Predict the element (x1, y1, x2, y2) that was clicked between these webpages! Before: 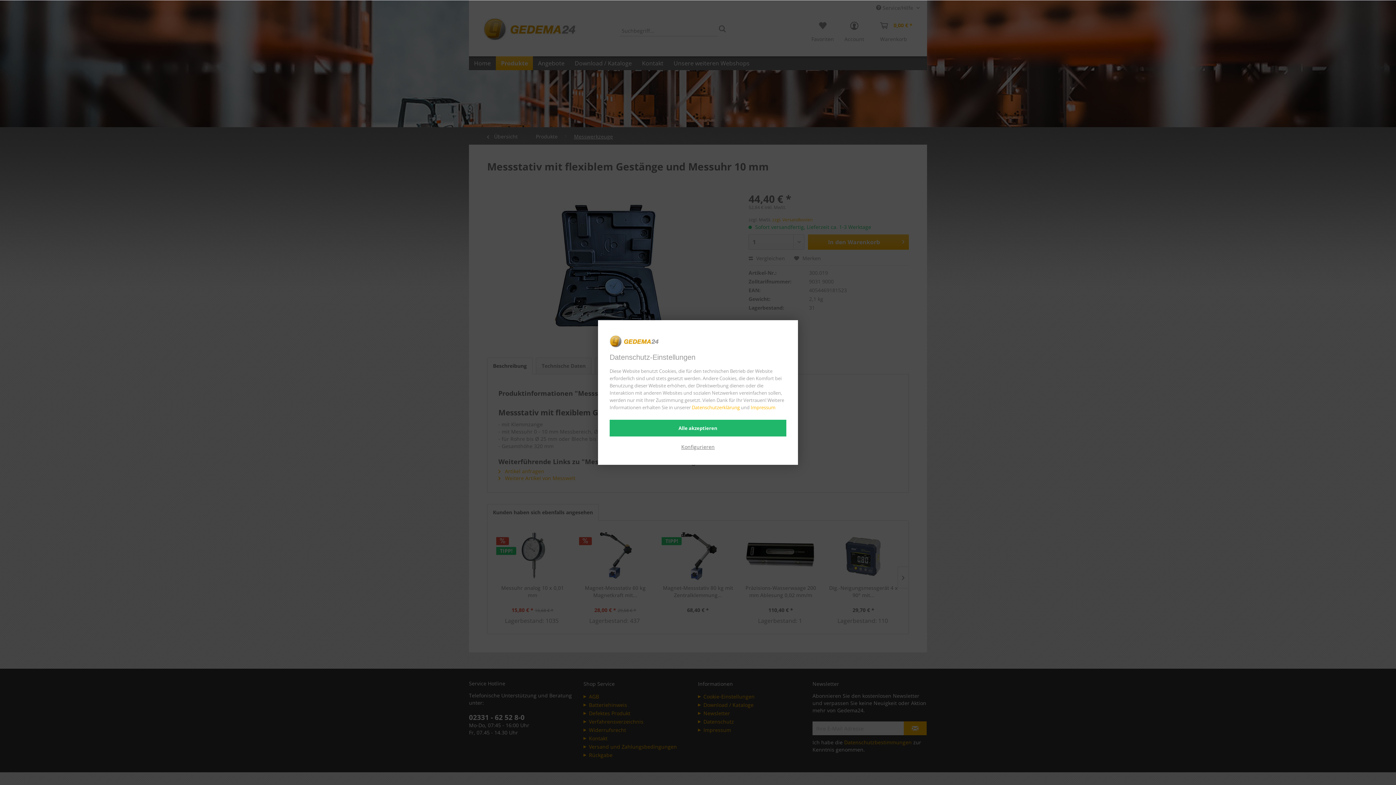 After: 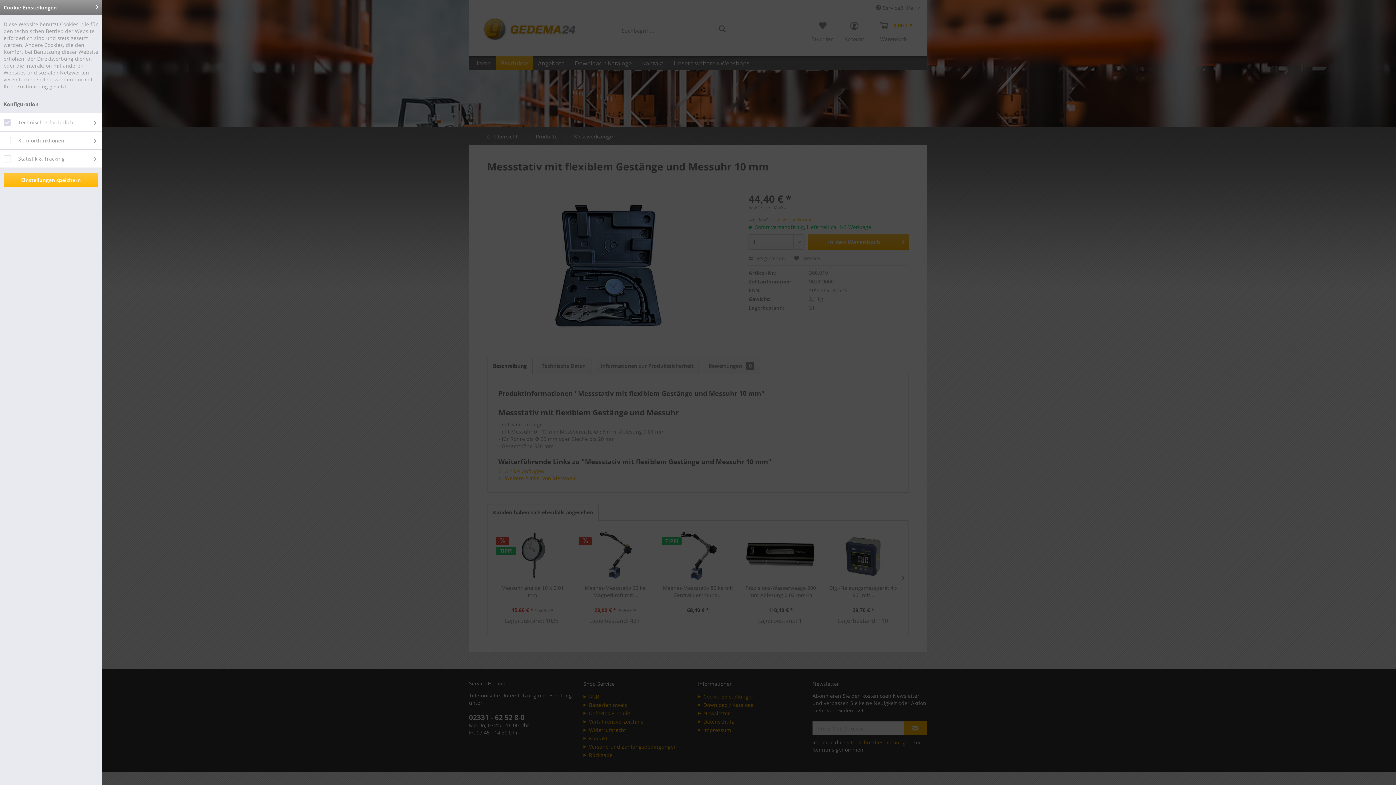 Action: bbox: (677, 441, 719, 453) label: Konfigurieren